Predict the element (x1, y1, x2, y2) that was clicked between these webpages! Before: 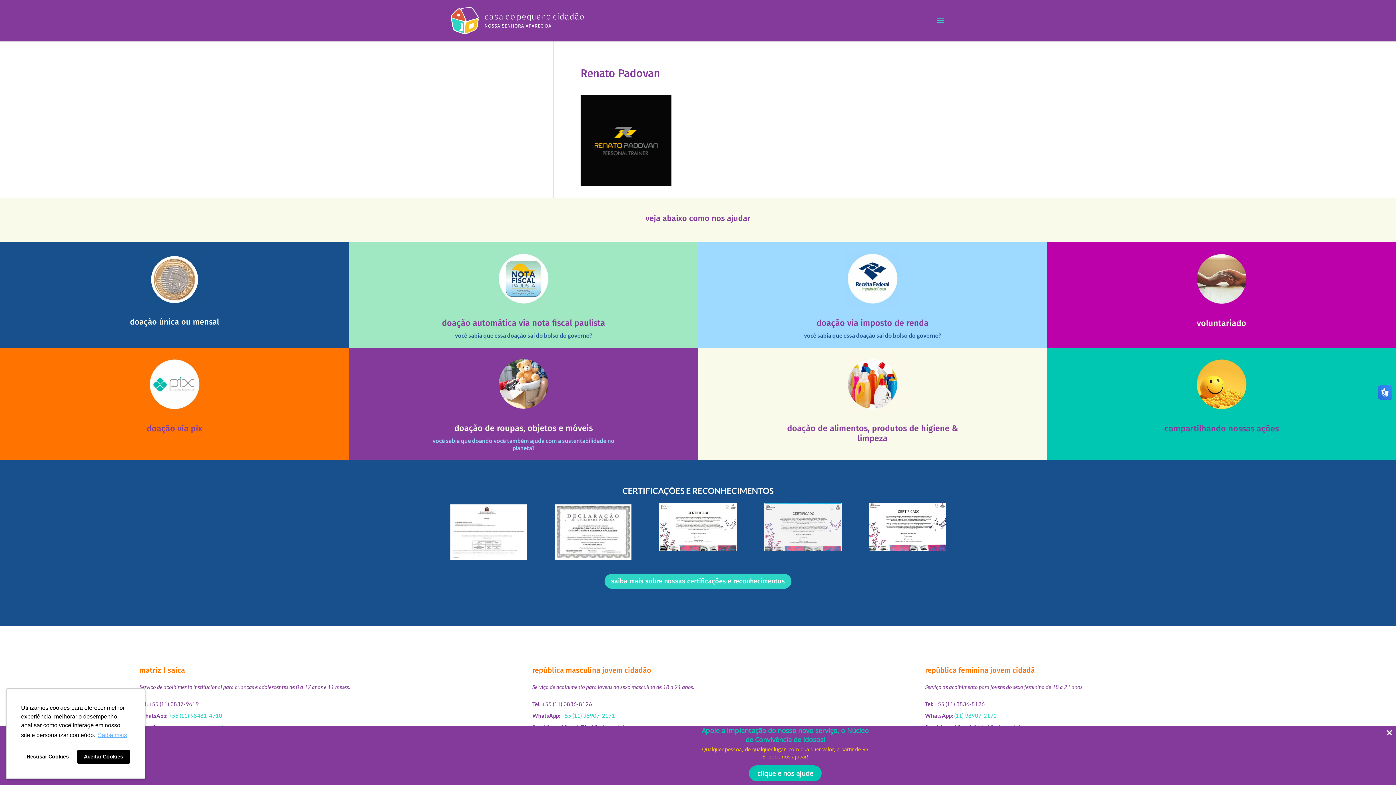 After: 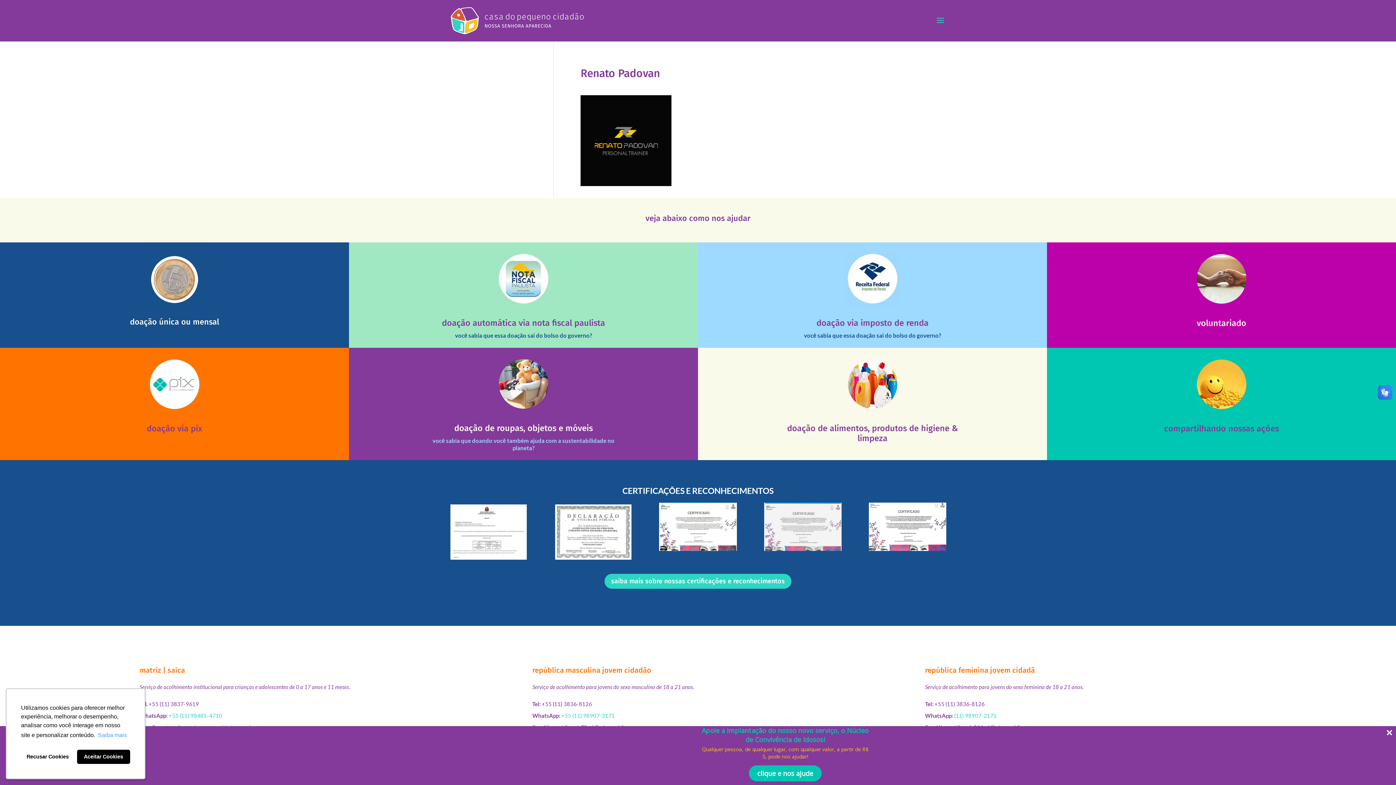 Action: bbox: (96, 730, 128, 741) label: learn more about cookies